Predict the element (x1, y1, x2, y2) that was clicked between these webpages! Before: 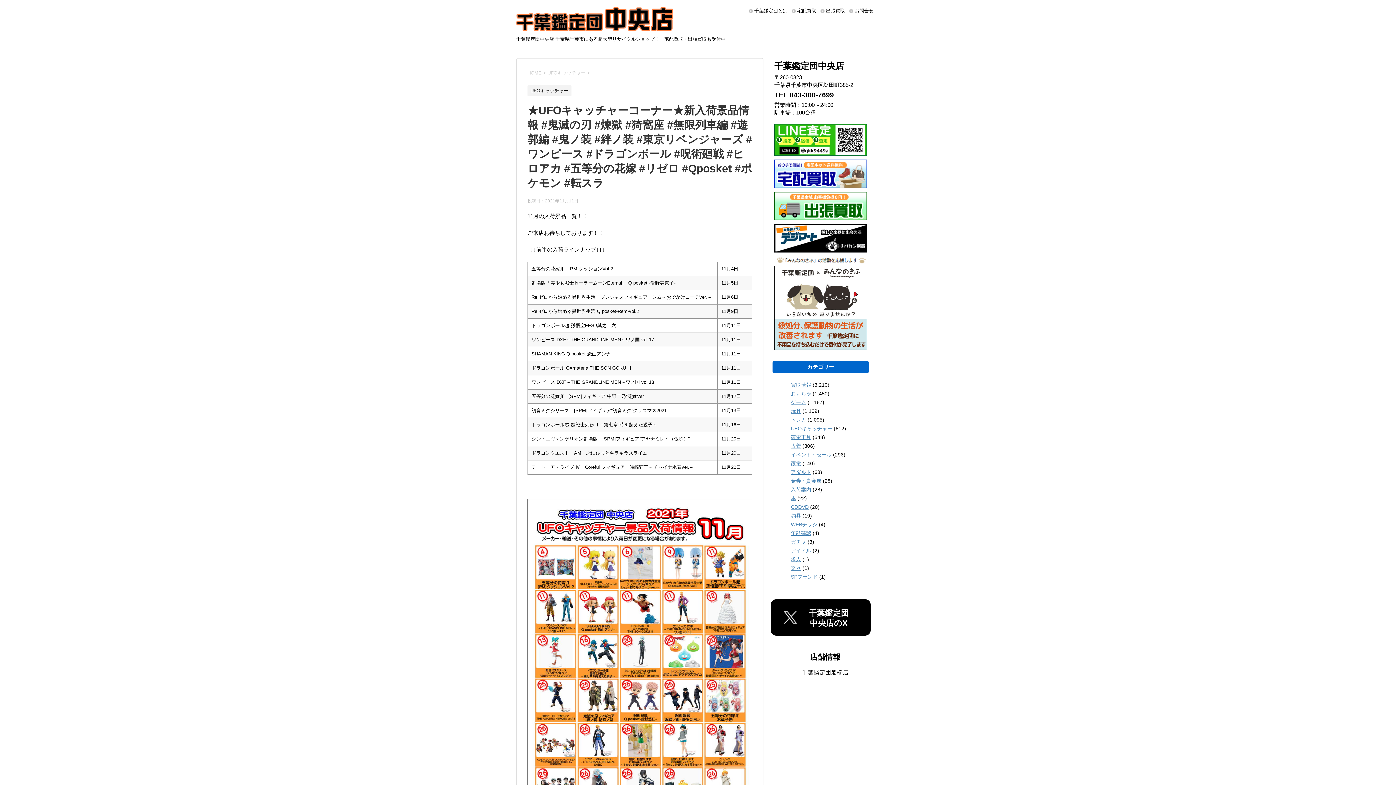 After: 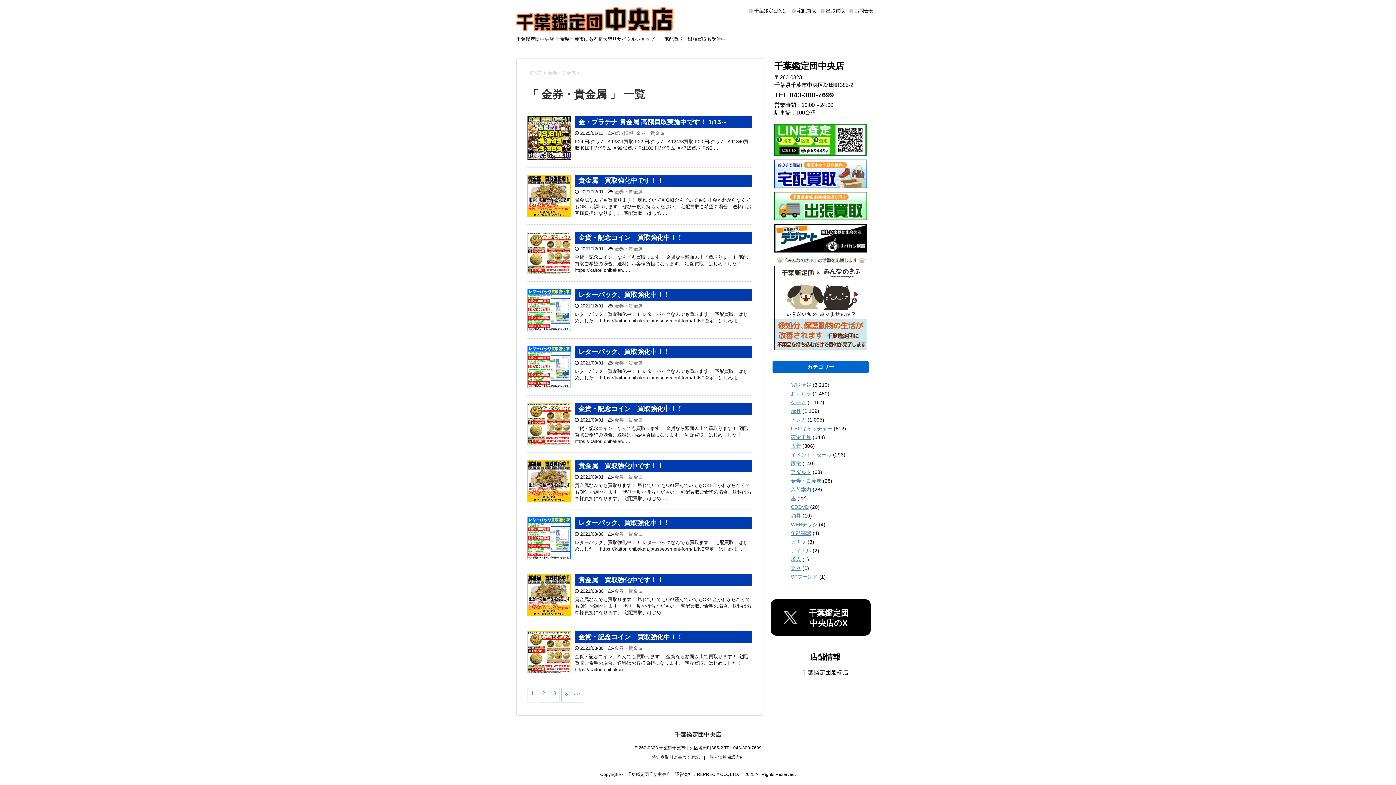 Action: label: 金券・貴金属 bbox: (791, 478, 821, 484)